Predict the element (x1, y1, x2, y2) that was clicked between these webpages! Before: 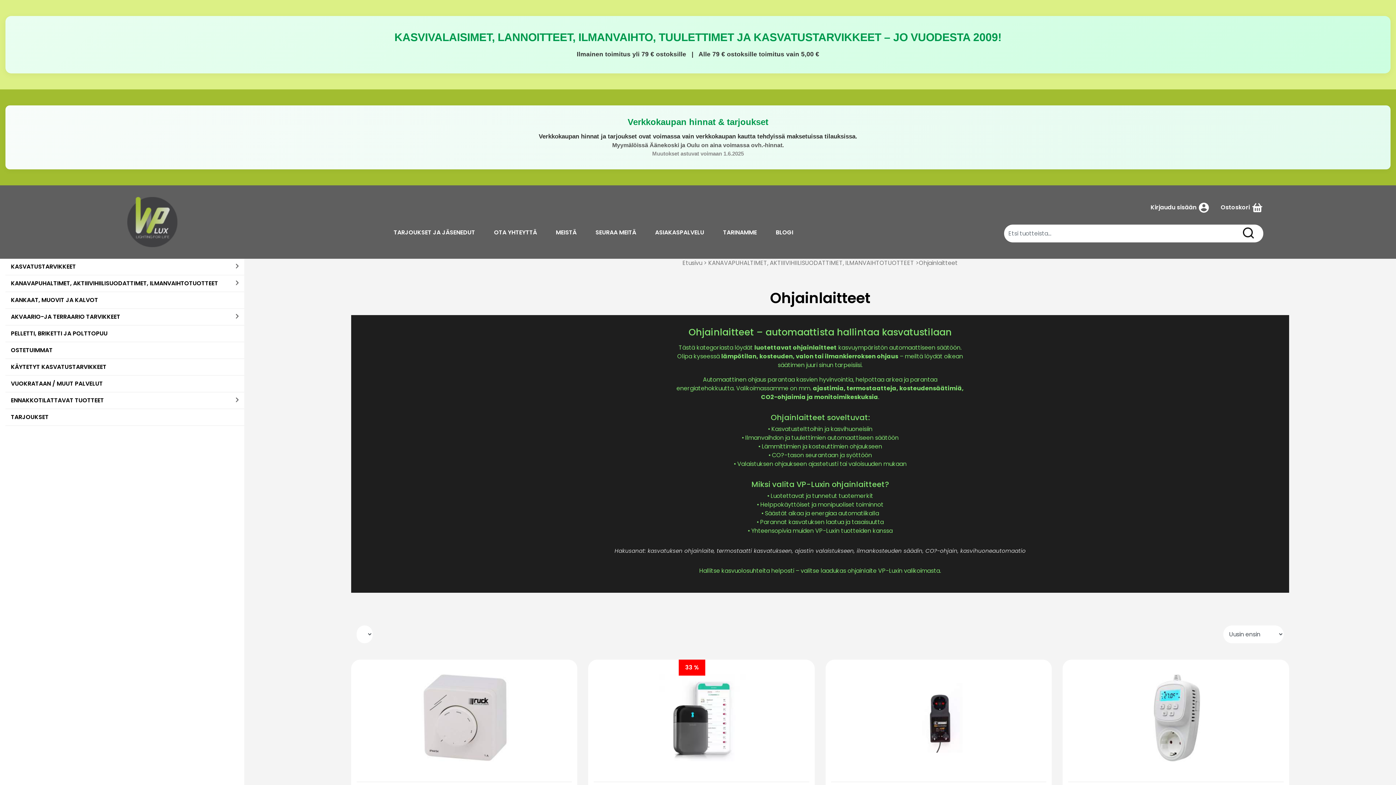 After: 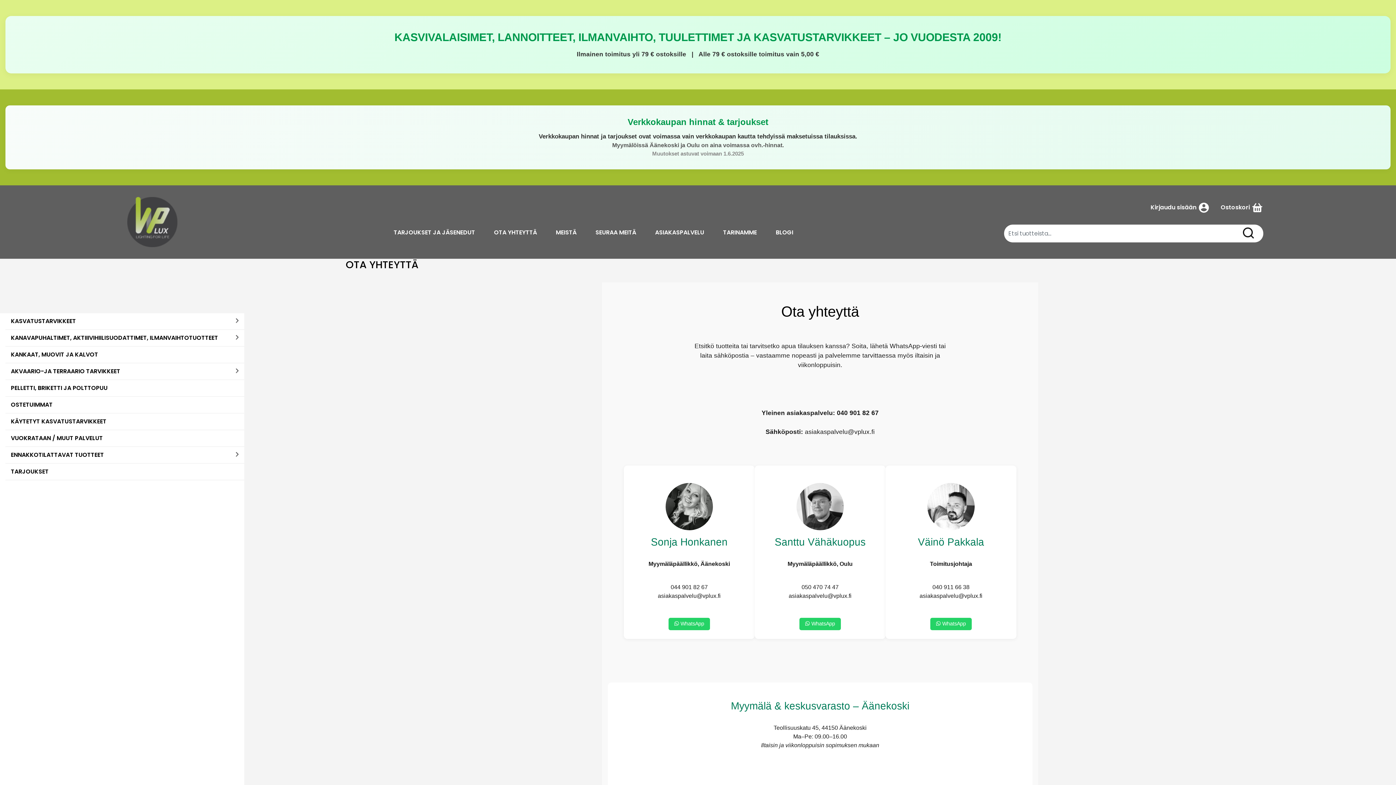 Action: label: OTA YHTEYTTÄ bbox: (494, 228, 537, 236)